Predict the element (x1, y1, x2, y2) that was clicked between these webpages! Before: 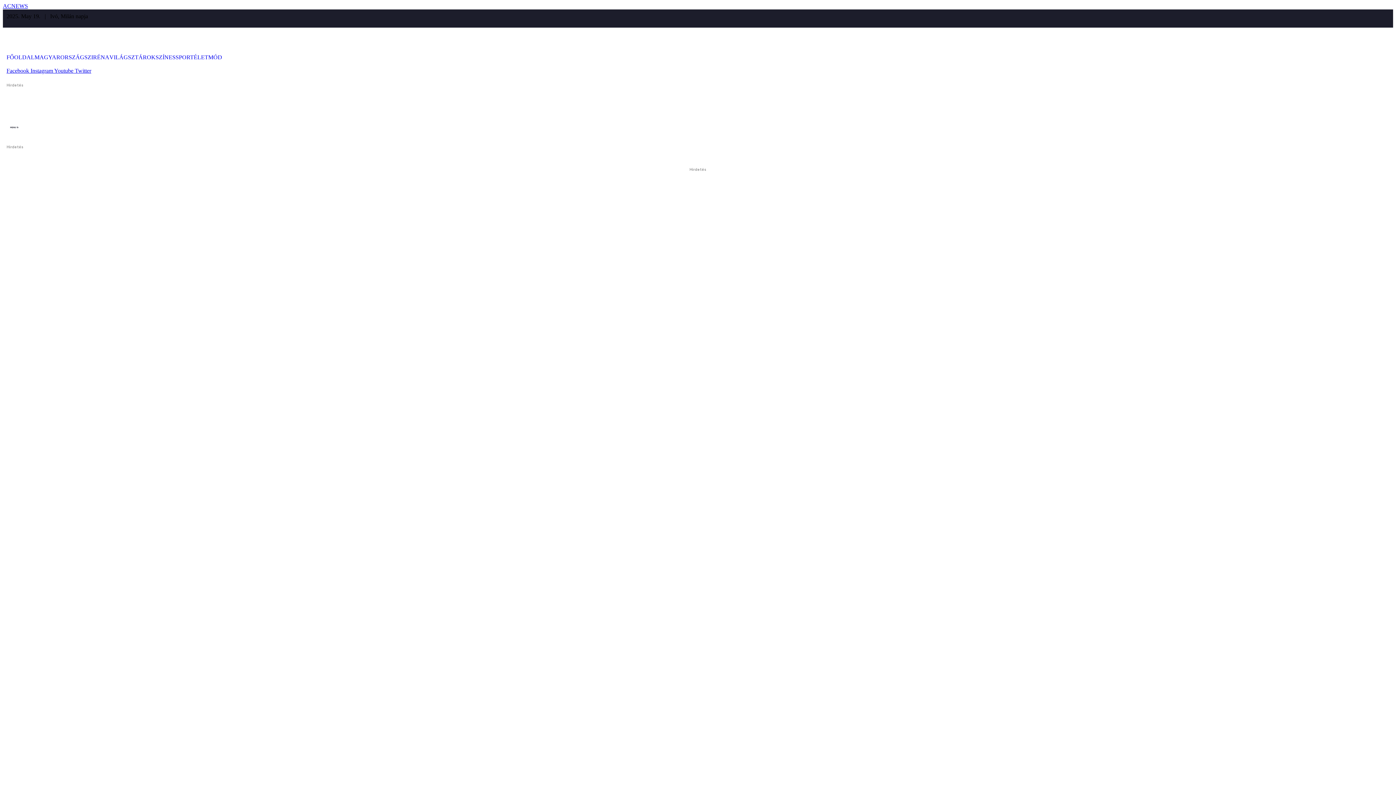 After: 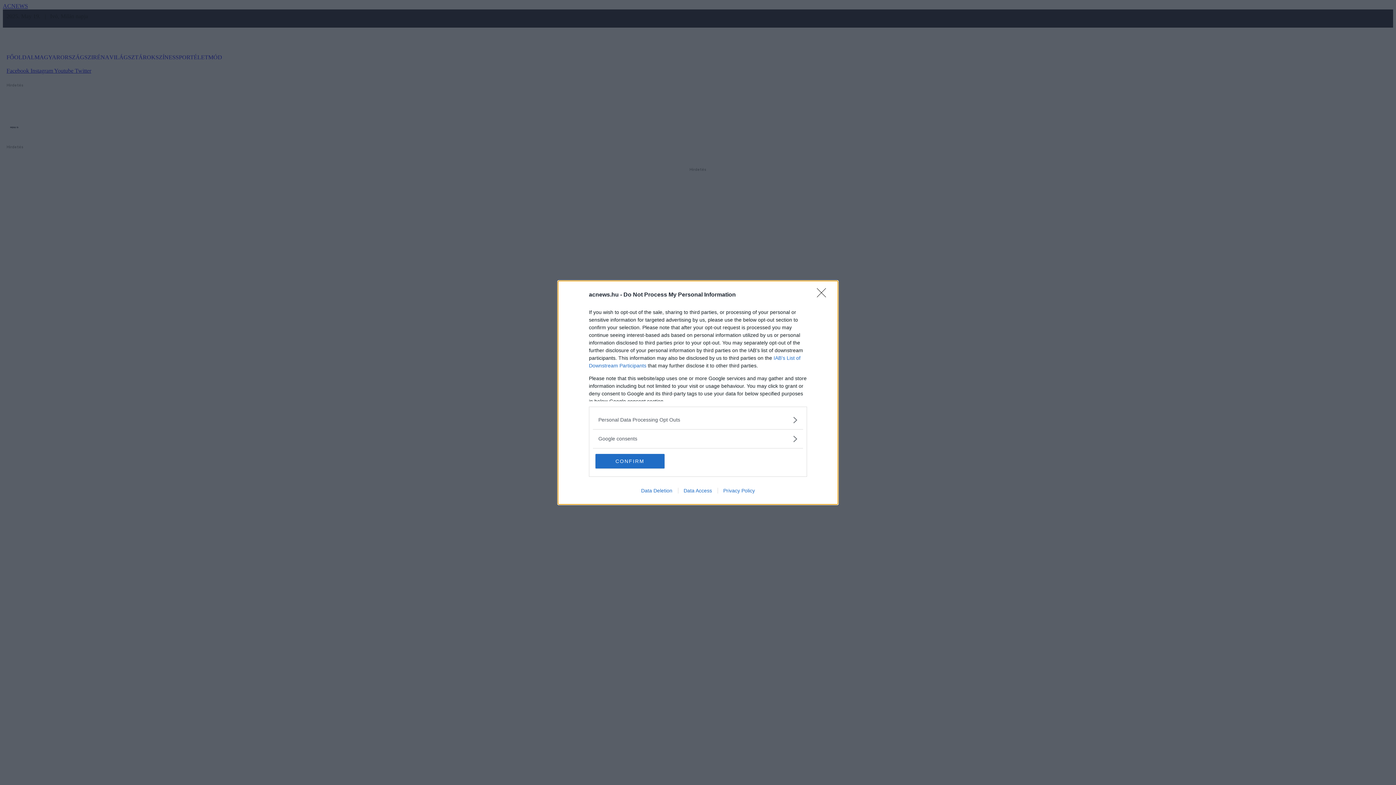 Action: label: ACNEWS bbox: (2, 2, 28, 9)